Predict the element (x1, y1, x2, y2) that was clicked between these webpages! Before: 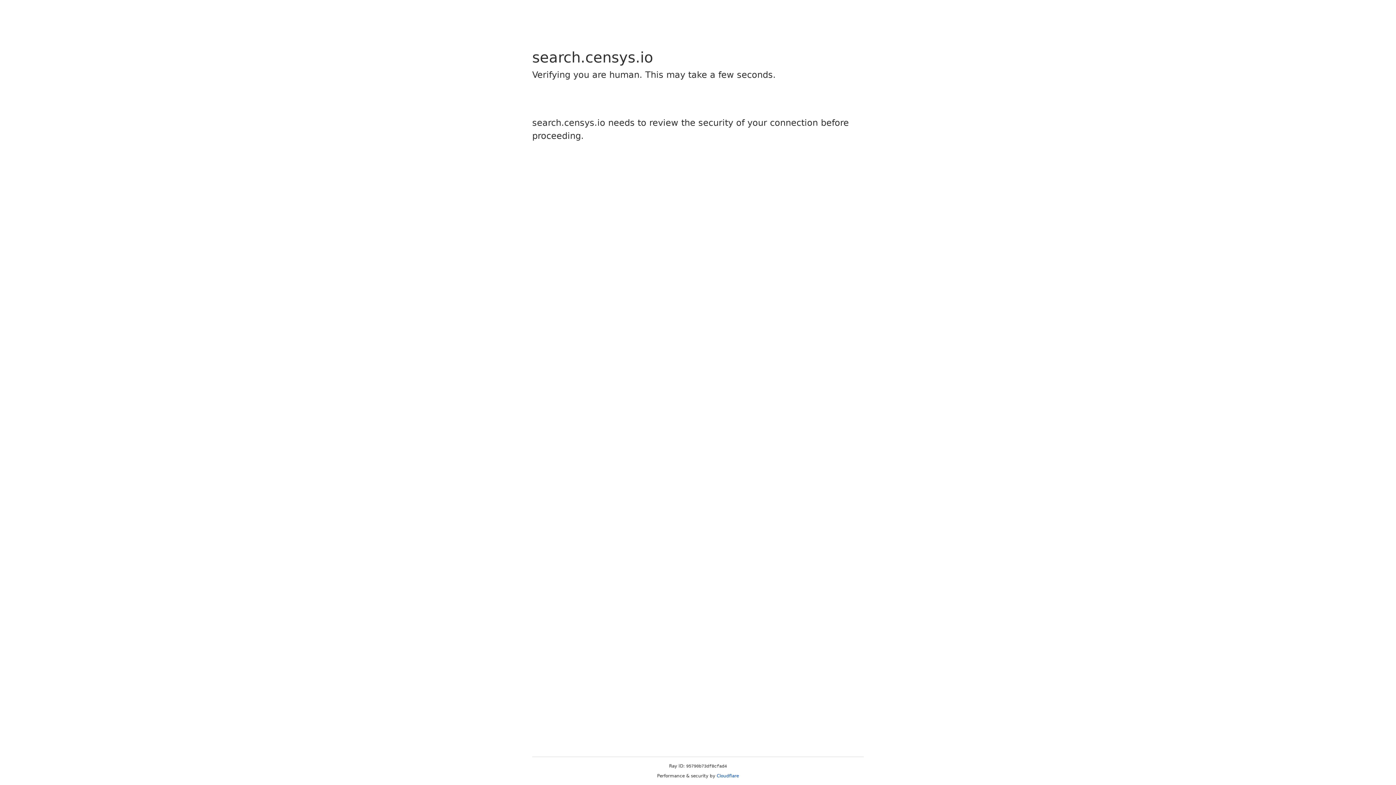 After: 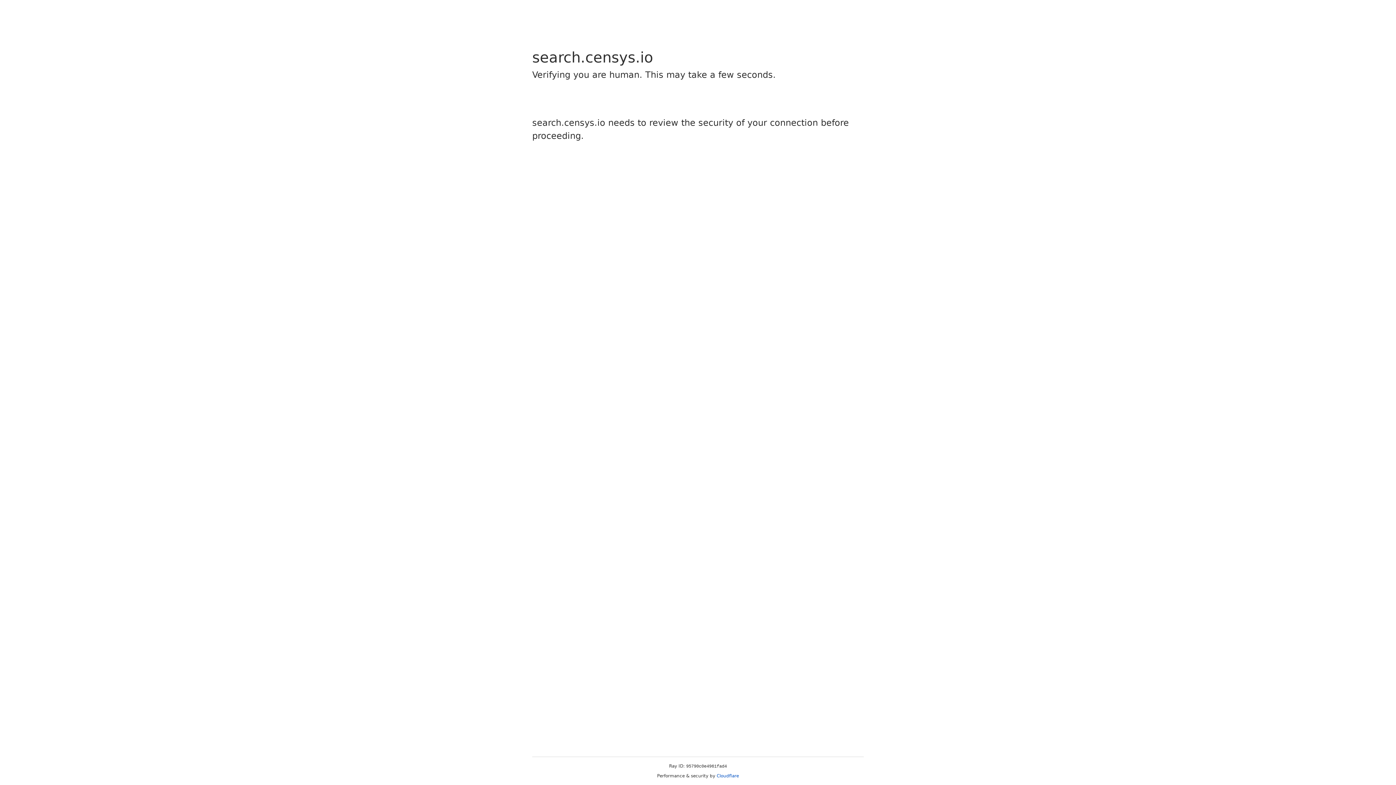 Action: bbox: (716, 773, 739, 778) label: Cloudflare